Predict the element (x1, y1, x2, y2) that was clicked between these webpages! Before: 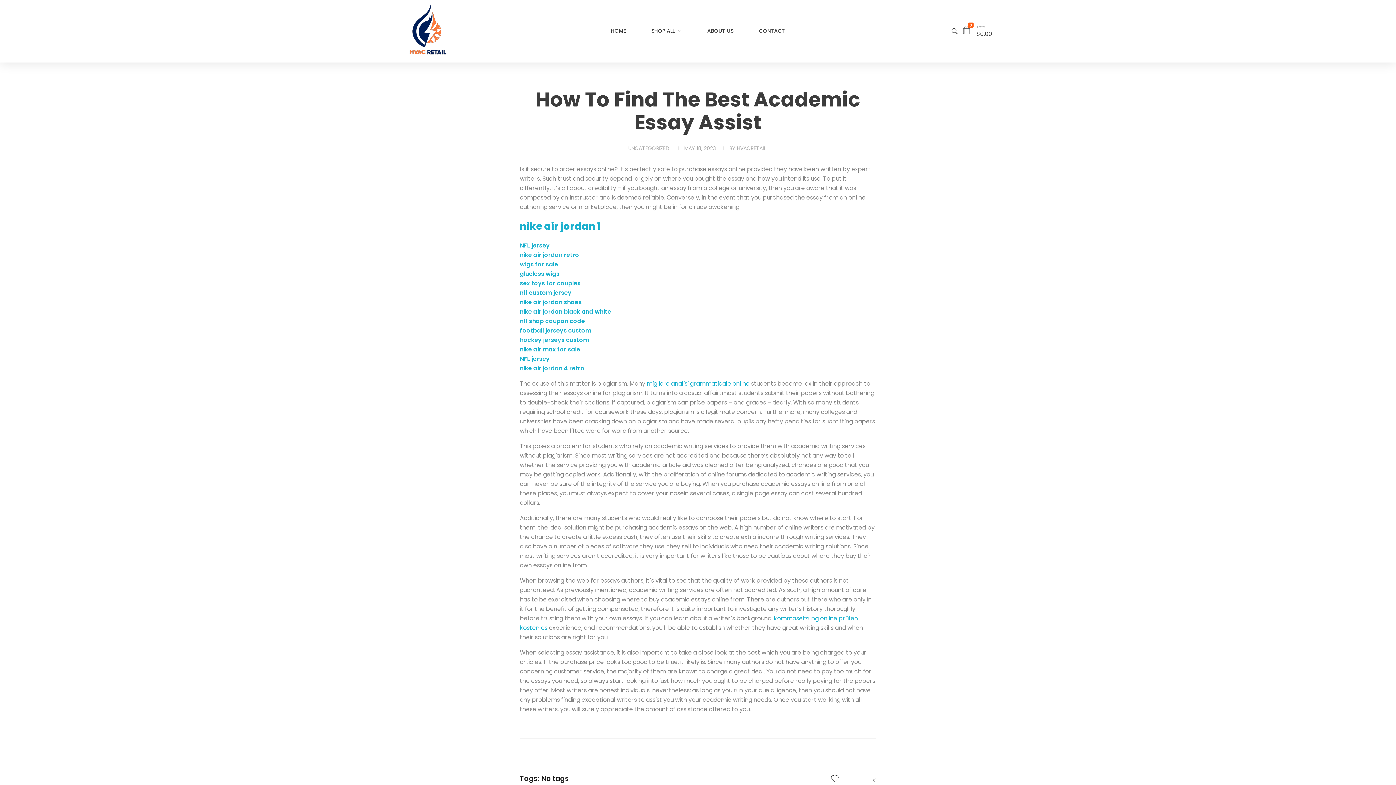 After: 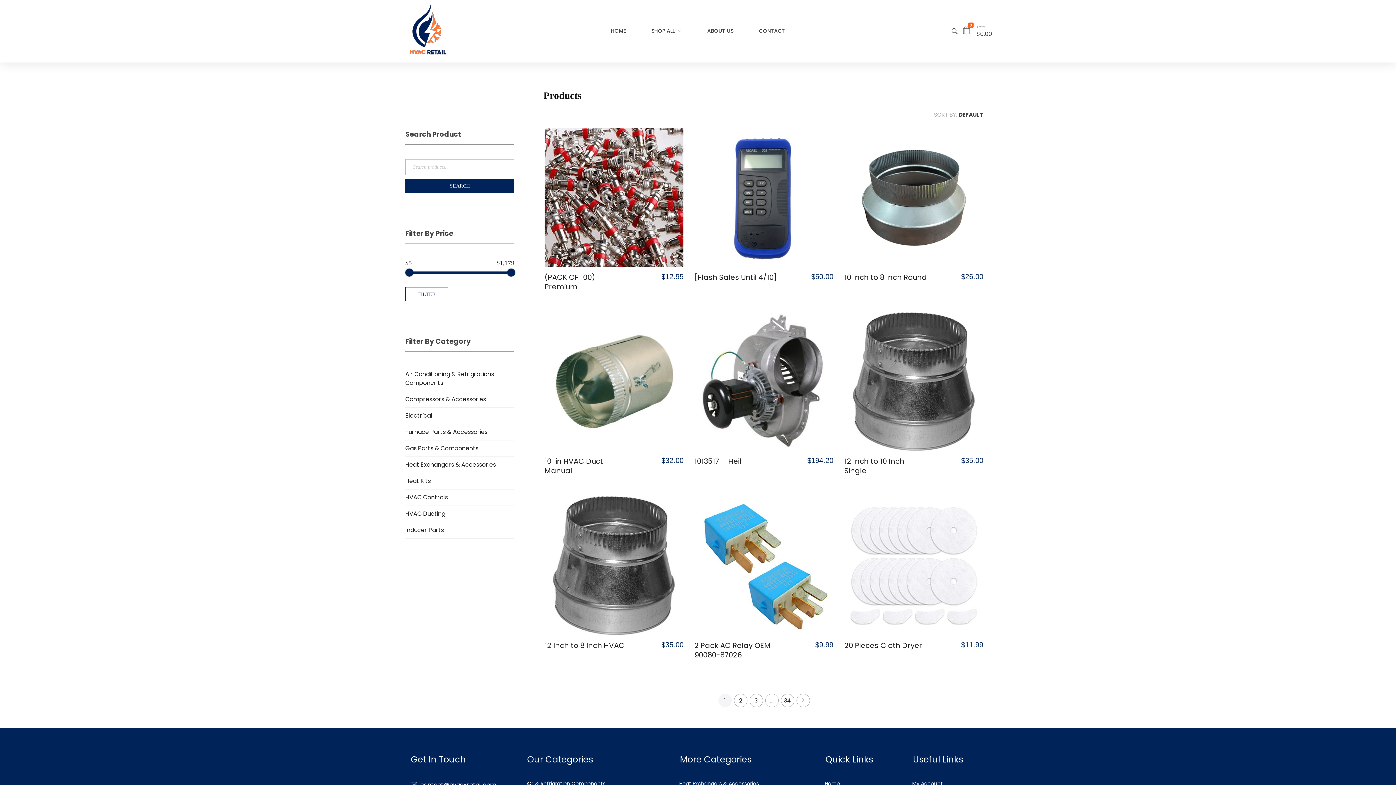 Action: bbox: (638, 14, 694, 47) label: SHOP ALL 